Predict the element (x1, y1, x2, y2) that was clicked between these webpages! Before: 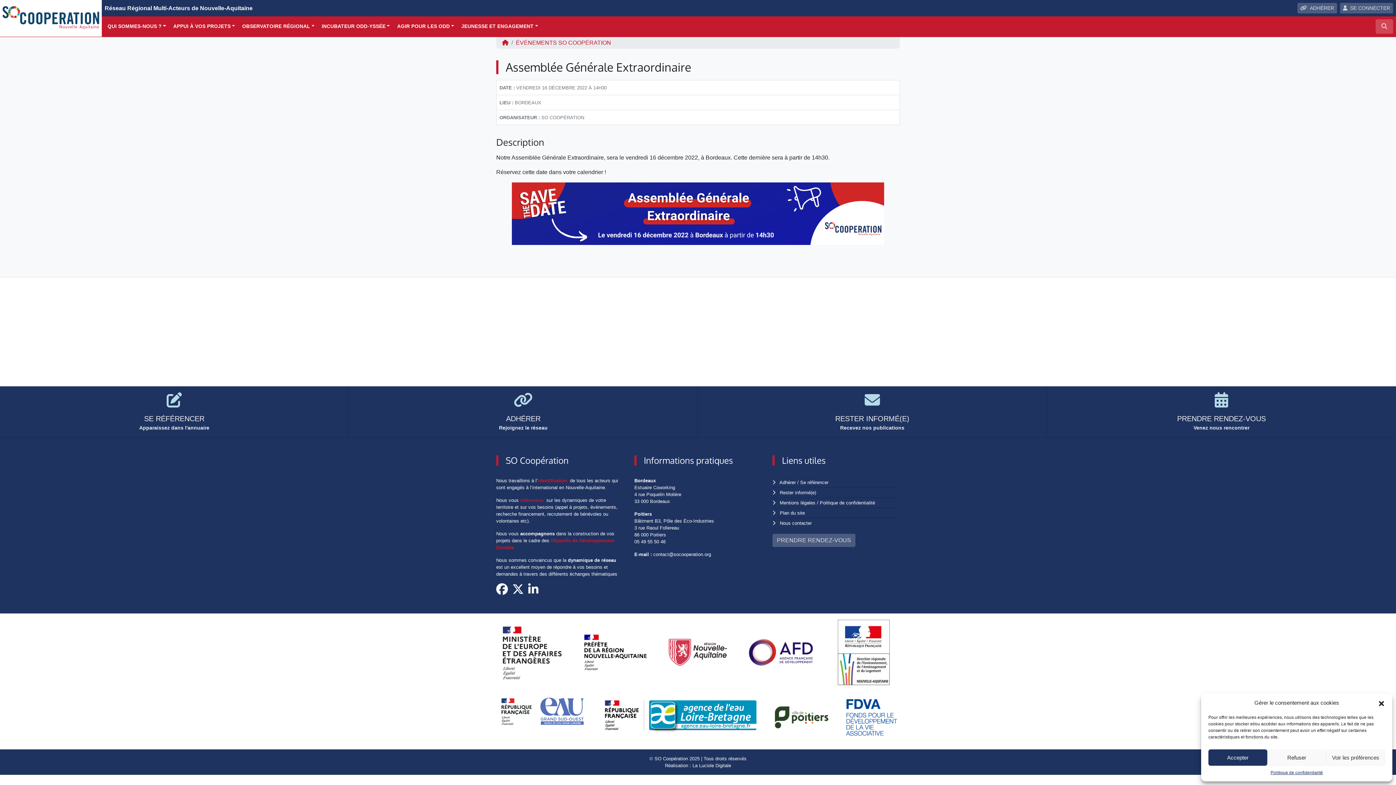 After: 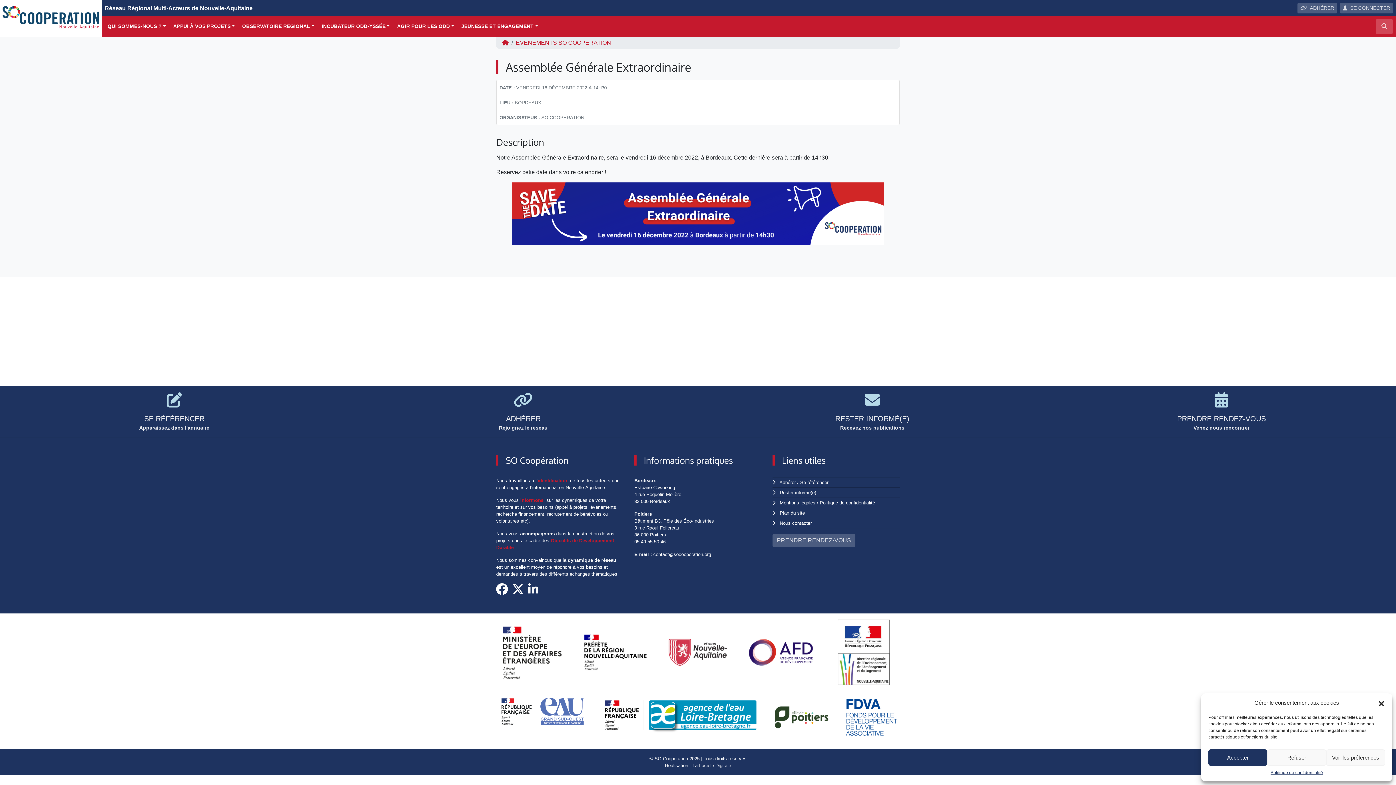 Action: bbox: (496, 588, 509, 594)